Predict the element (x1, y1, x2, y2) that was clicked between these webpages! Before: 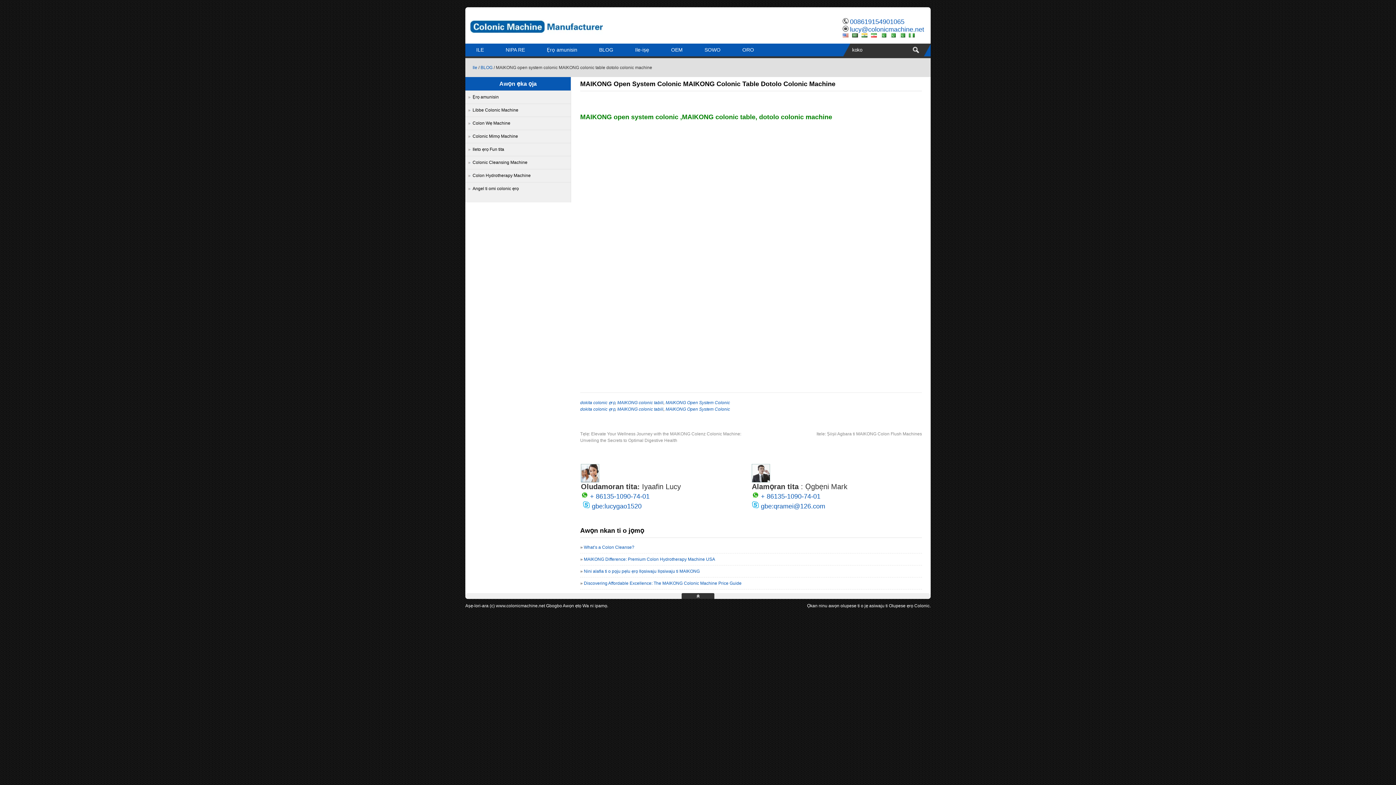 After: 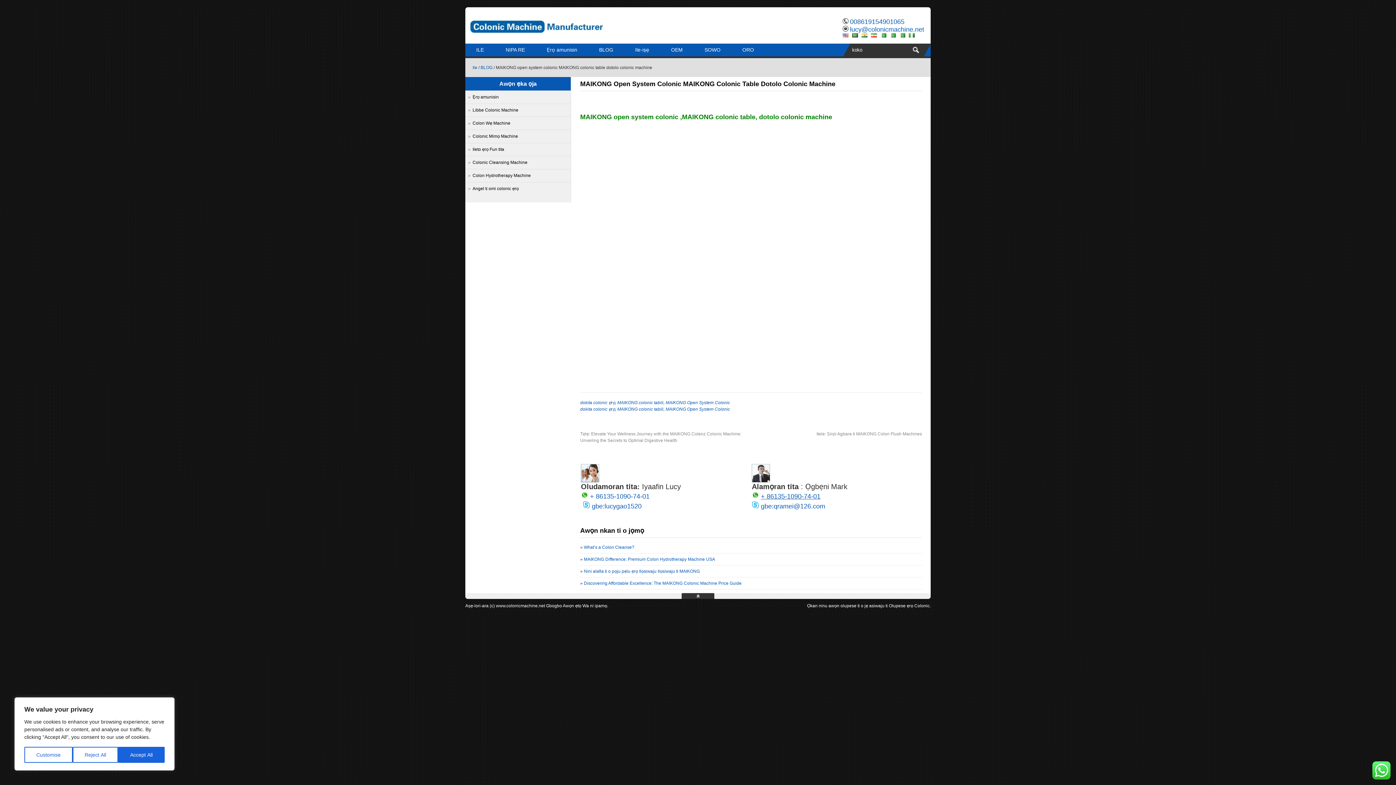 Action: label: + 86135-1090-74-01 bbox: (761, 493, 820, 500)